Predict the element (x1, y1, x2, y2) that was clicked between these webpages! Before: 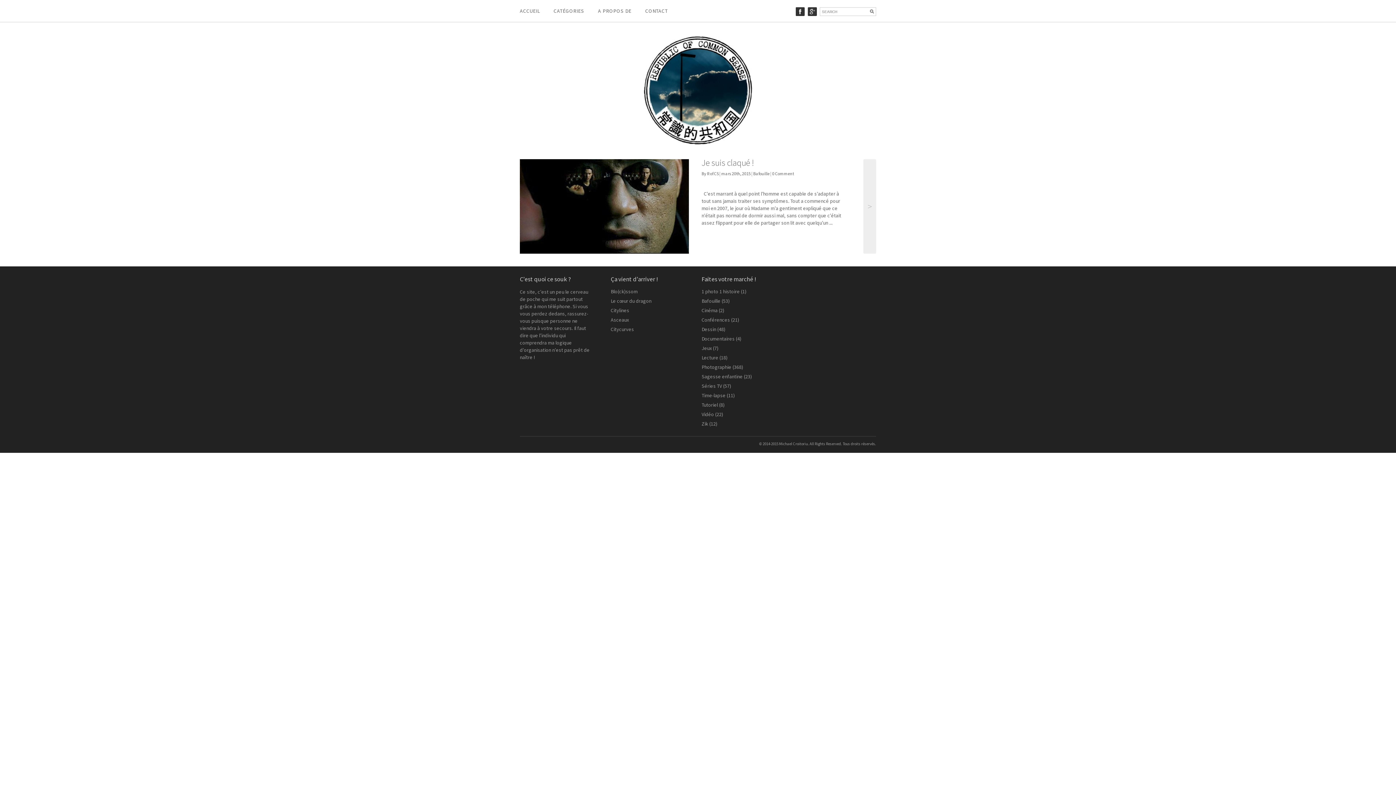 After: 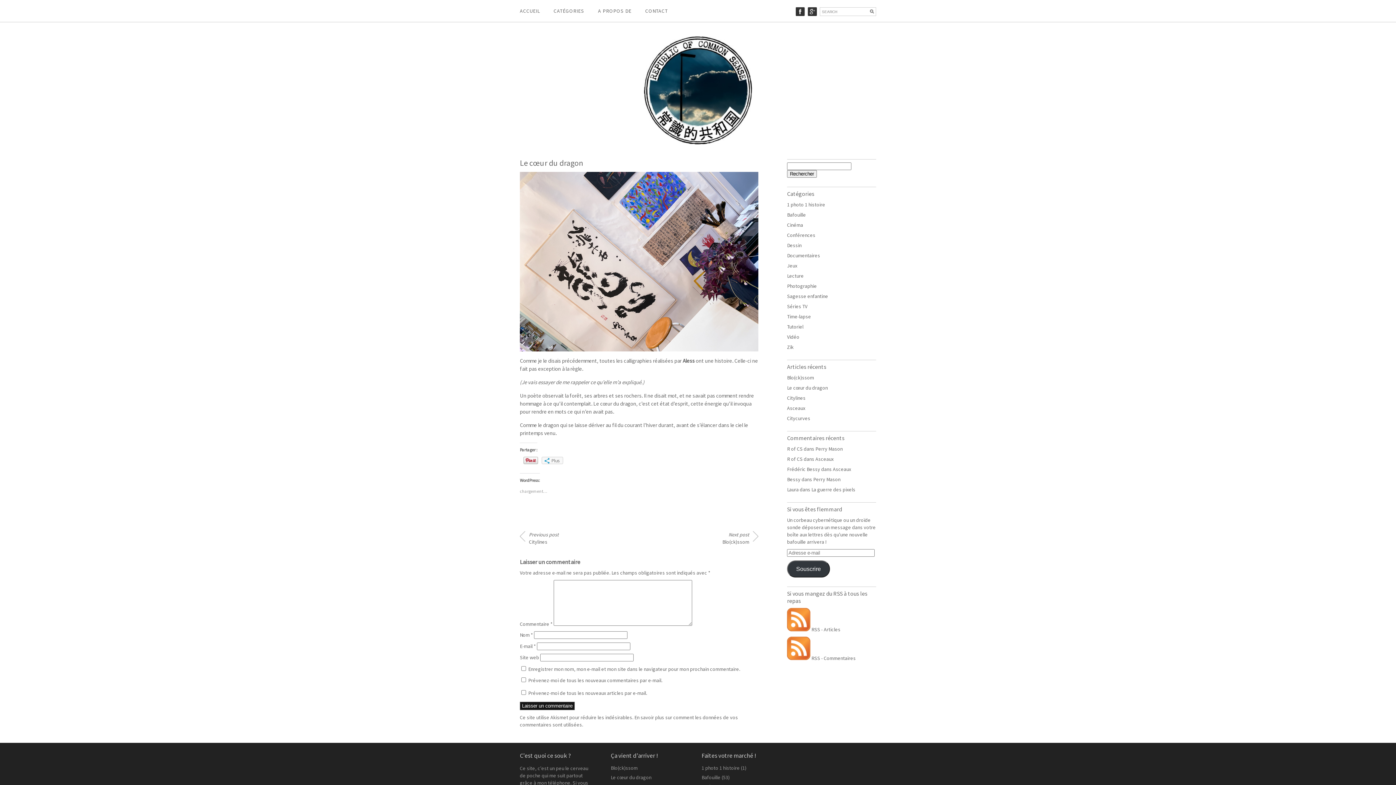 Action: label: Le cœur du dragon bbox: (610, 297, 651, 304)